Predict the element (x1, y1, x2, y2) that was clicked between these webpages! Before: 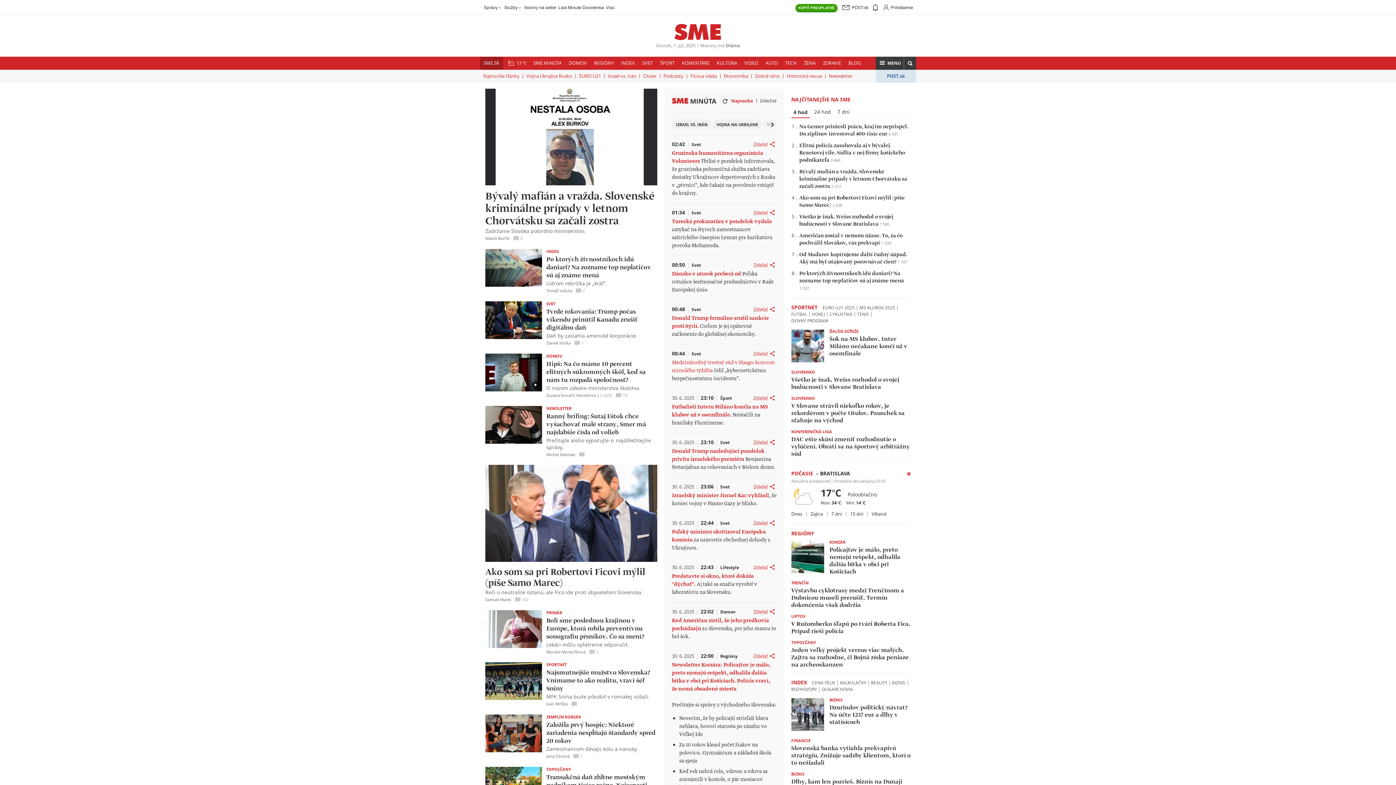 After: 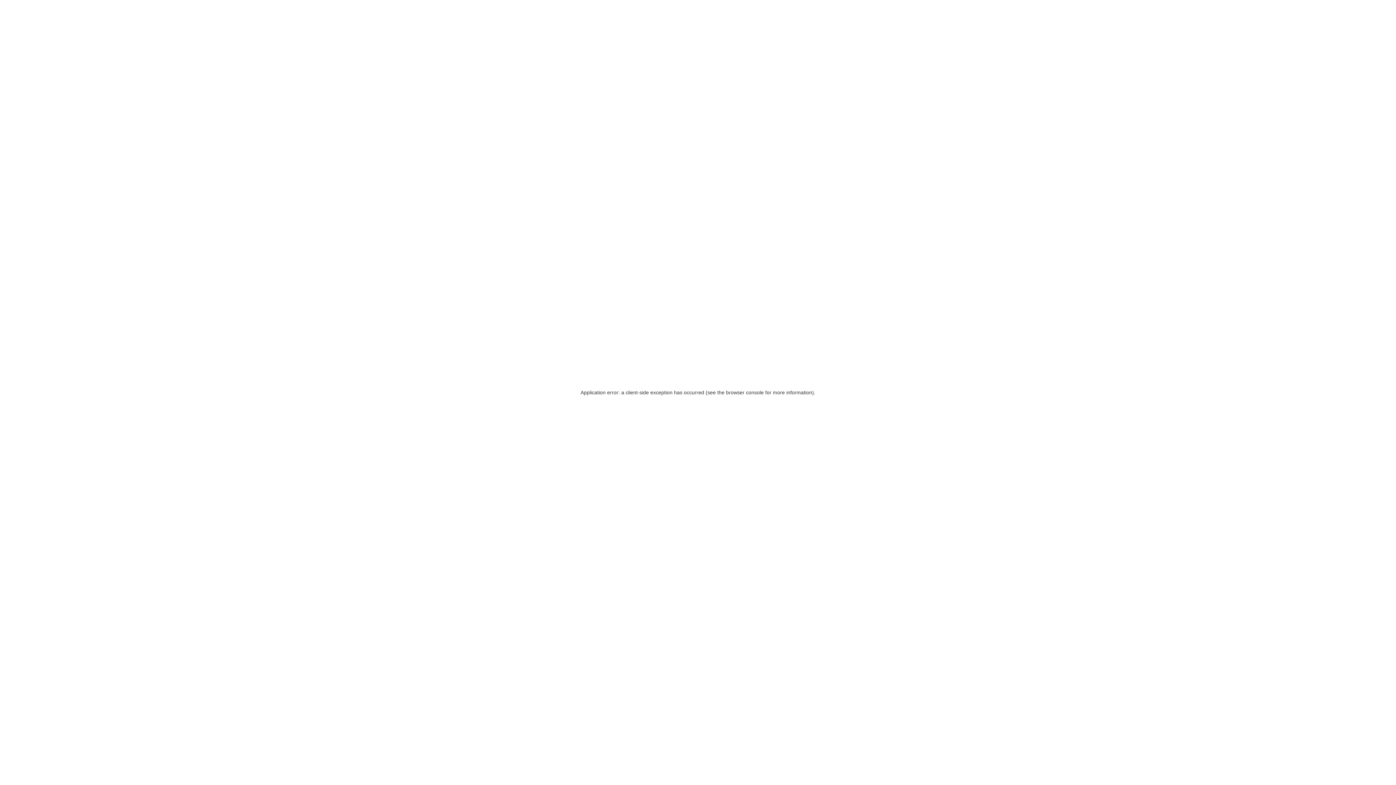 Action: label: Najsmutnejšie mužstvo Slovenska? Vnímame to ako realitu, vraví šéf Sniny bbox: (546, 669, 650, 693)